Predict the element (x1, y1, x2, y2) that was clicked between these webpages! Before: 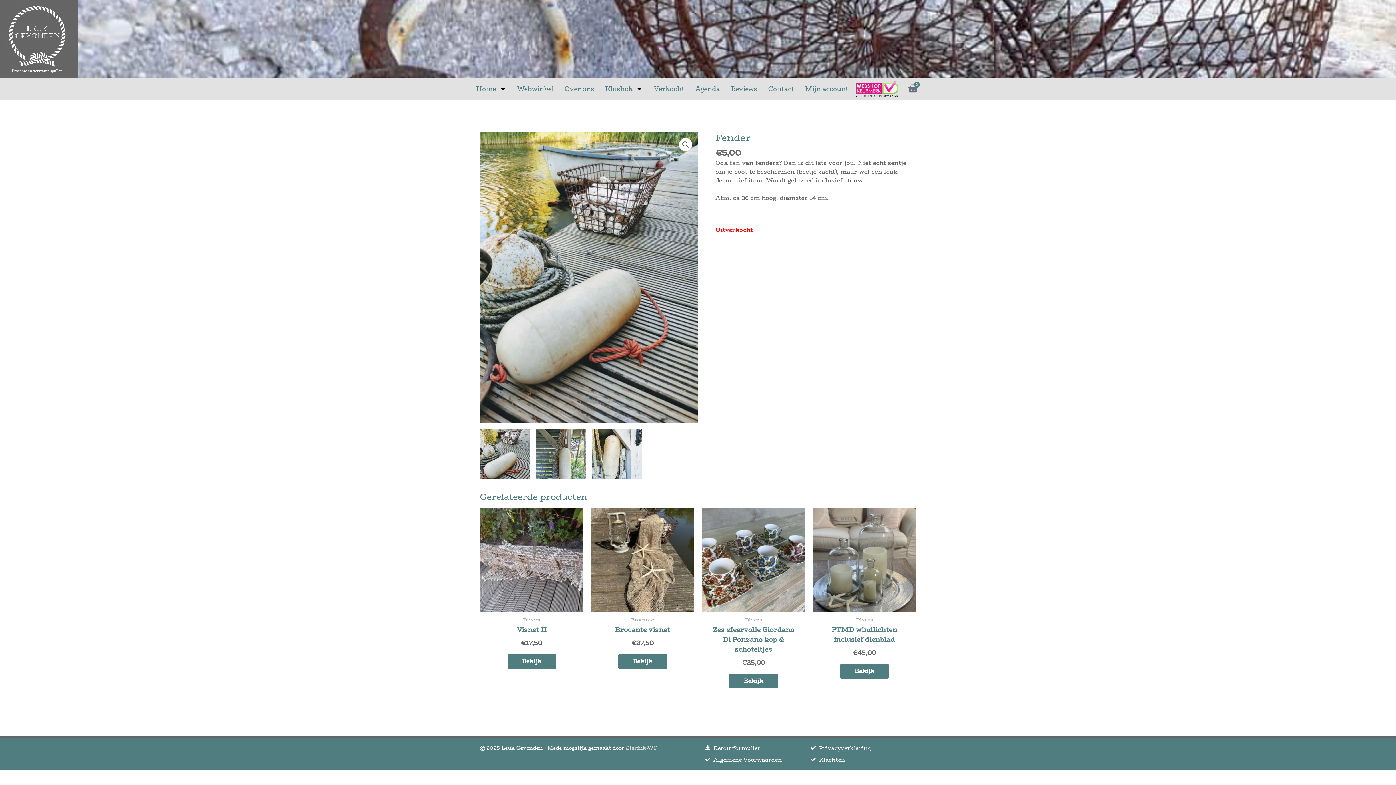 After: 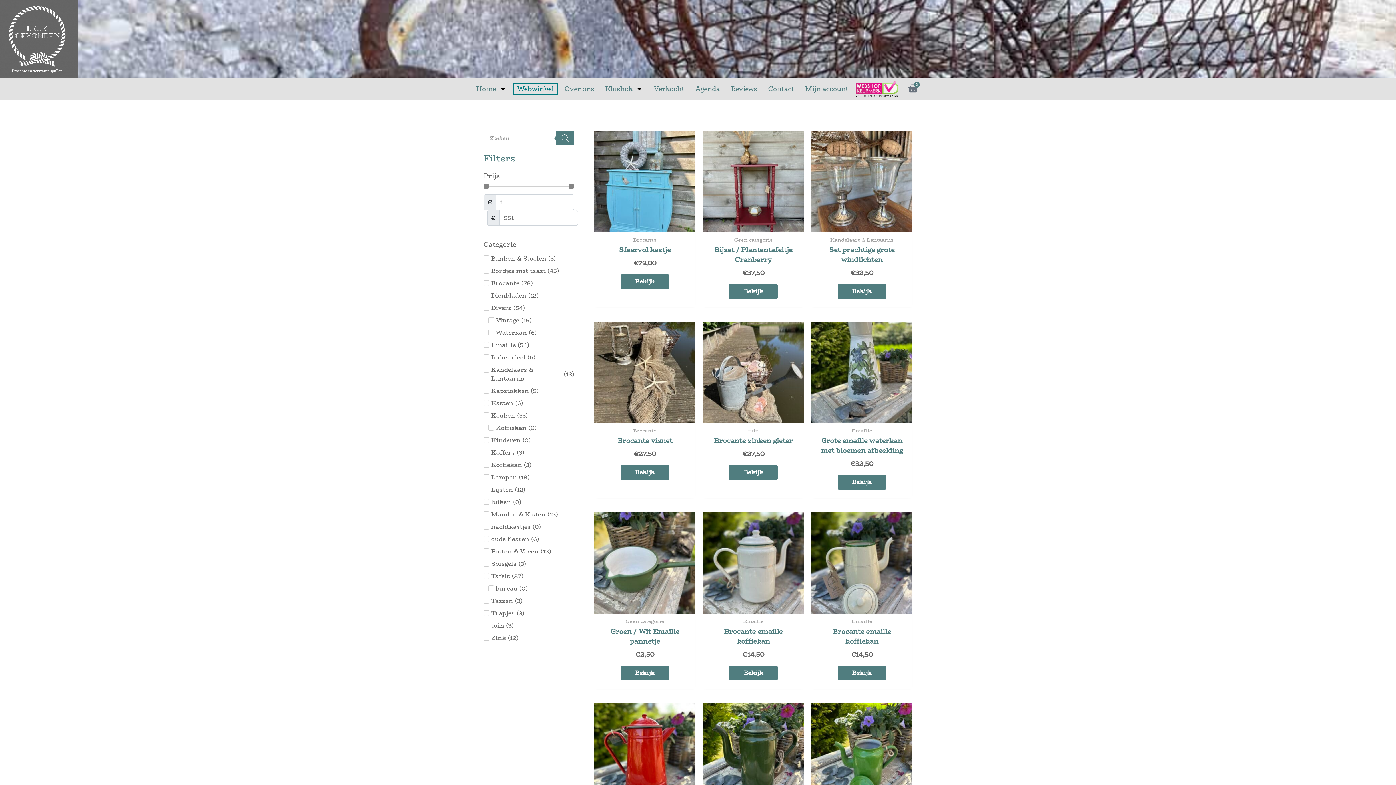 Action: bbox: (513, 82, 557, 95) label: Webwinkel